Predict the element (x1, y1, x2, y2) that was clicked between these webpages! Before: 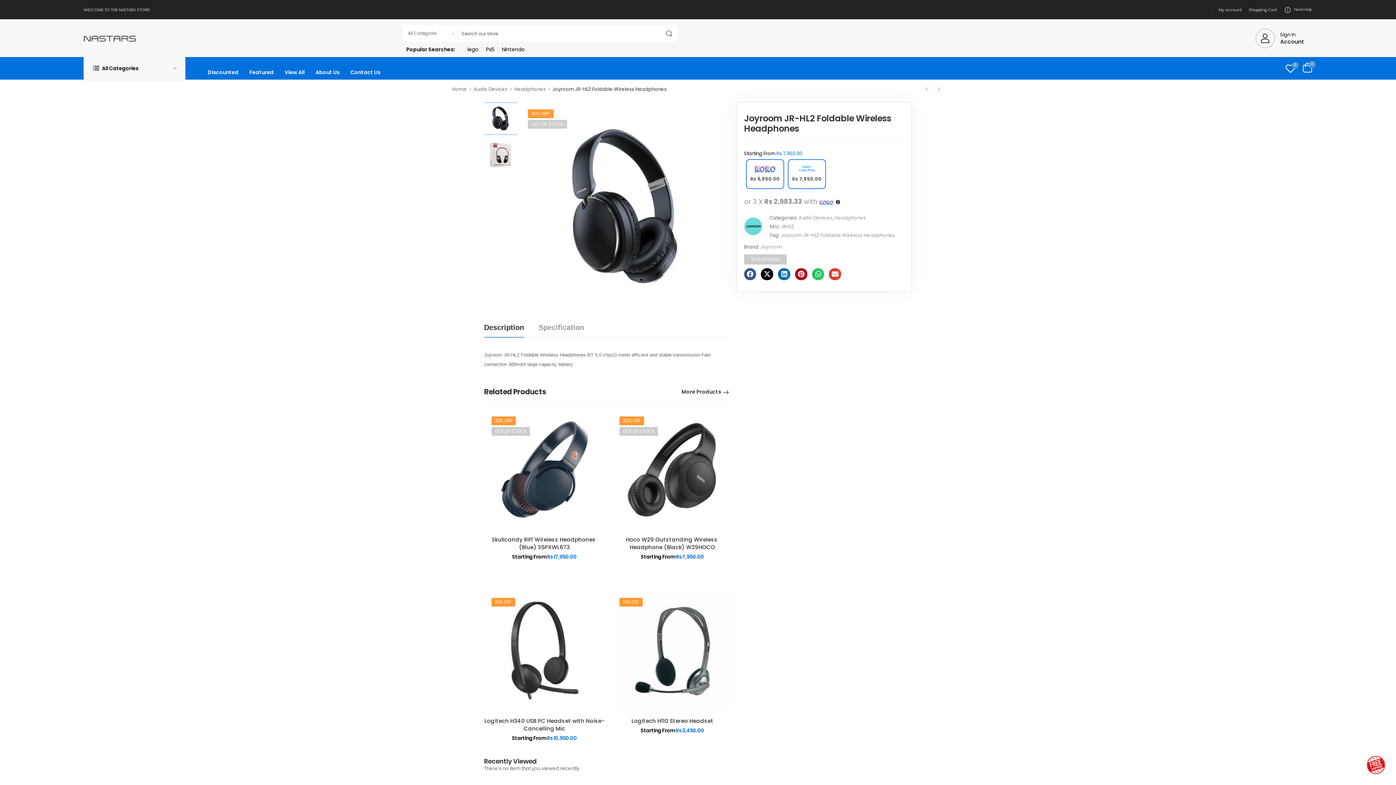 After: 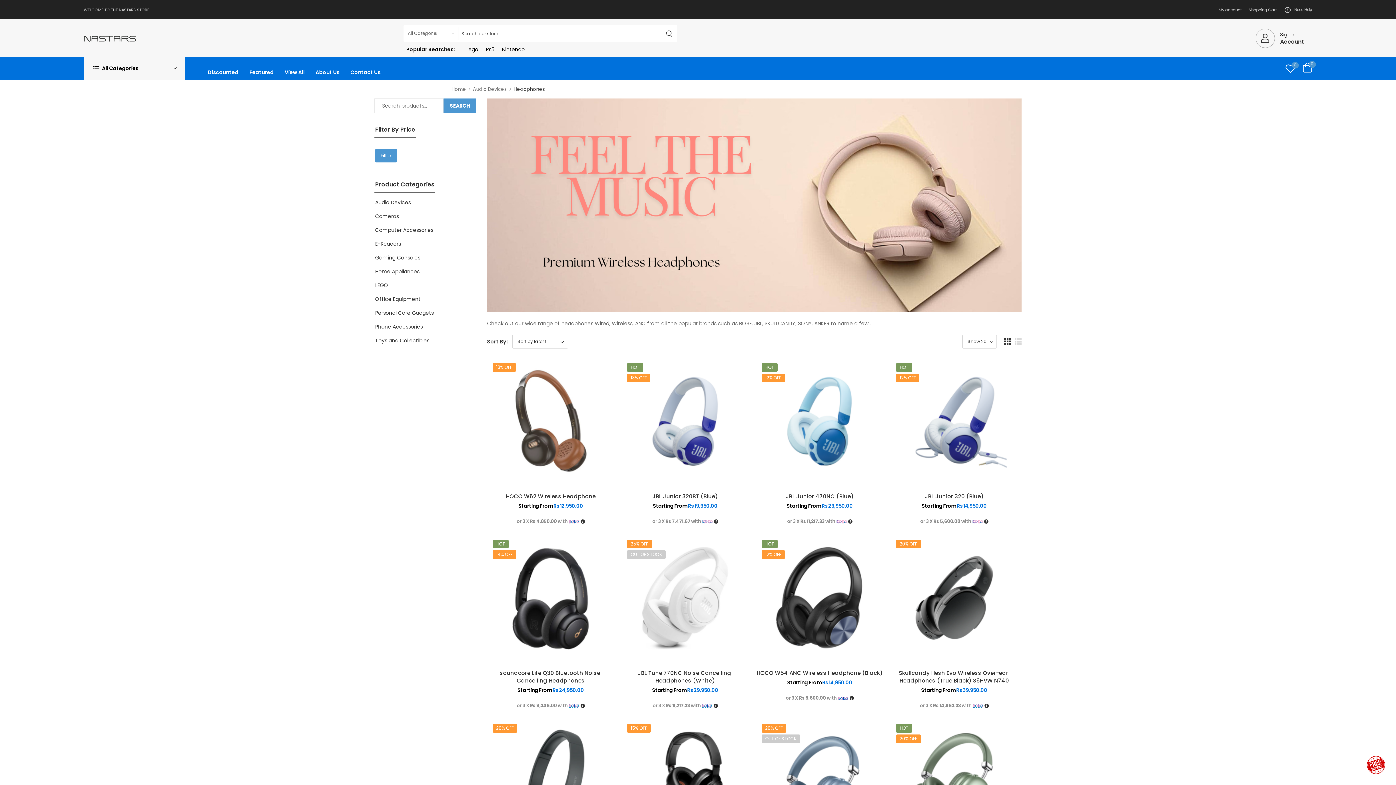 Action: label: Headphones bbox: (514, 85, 545, 92)